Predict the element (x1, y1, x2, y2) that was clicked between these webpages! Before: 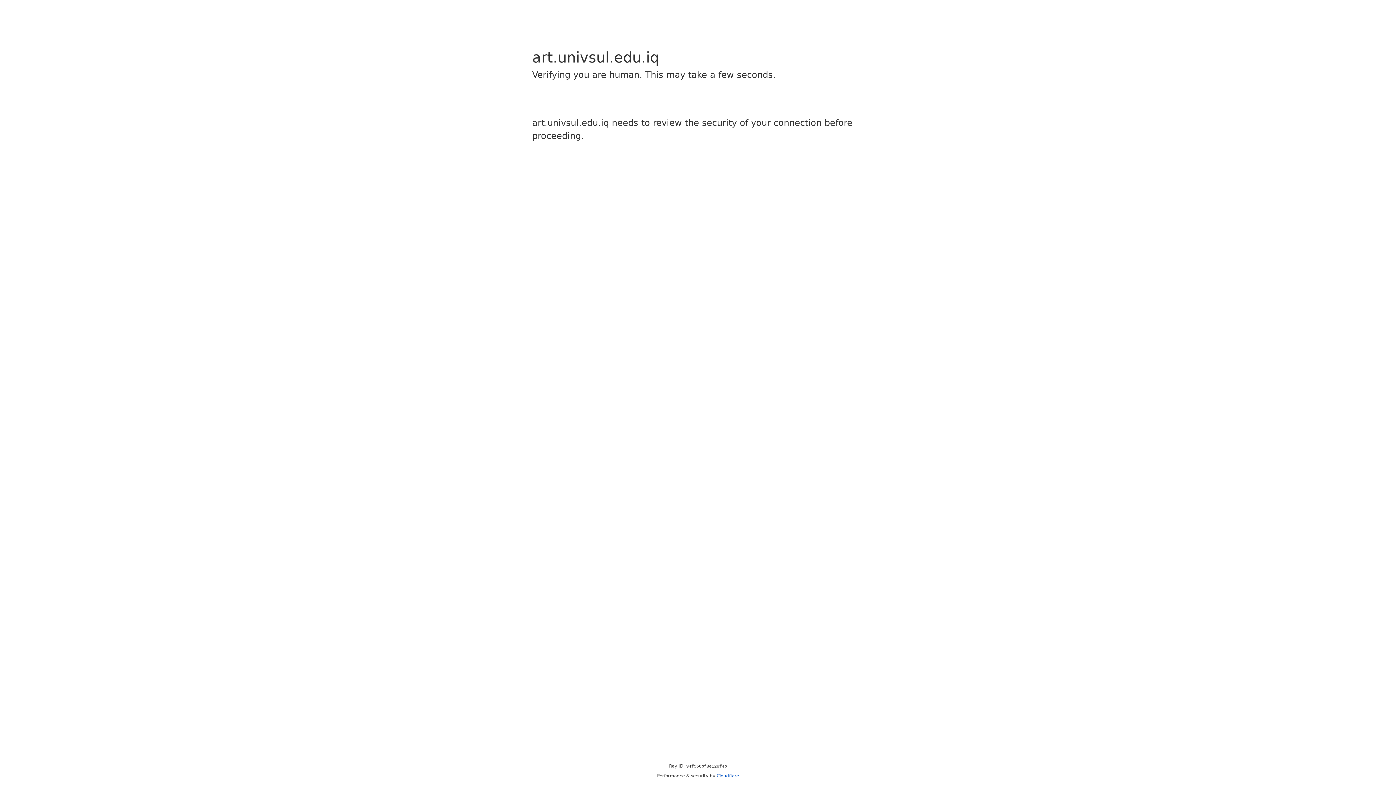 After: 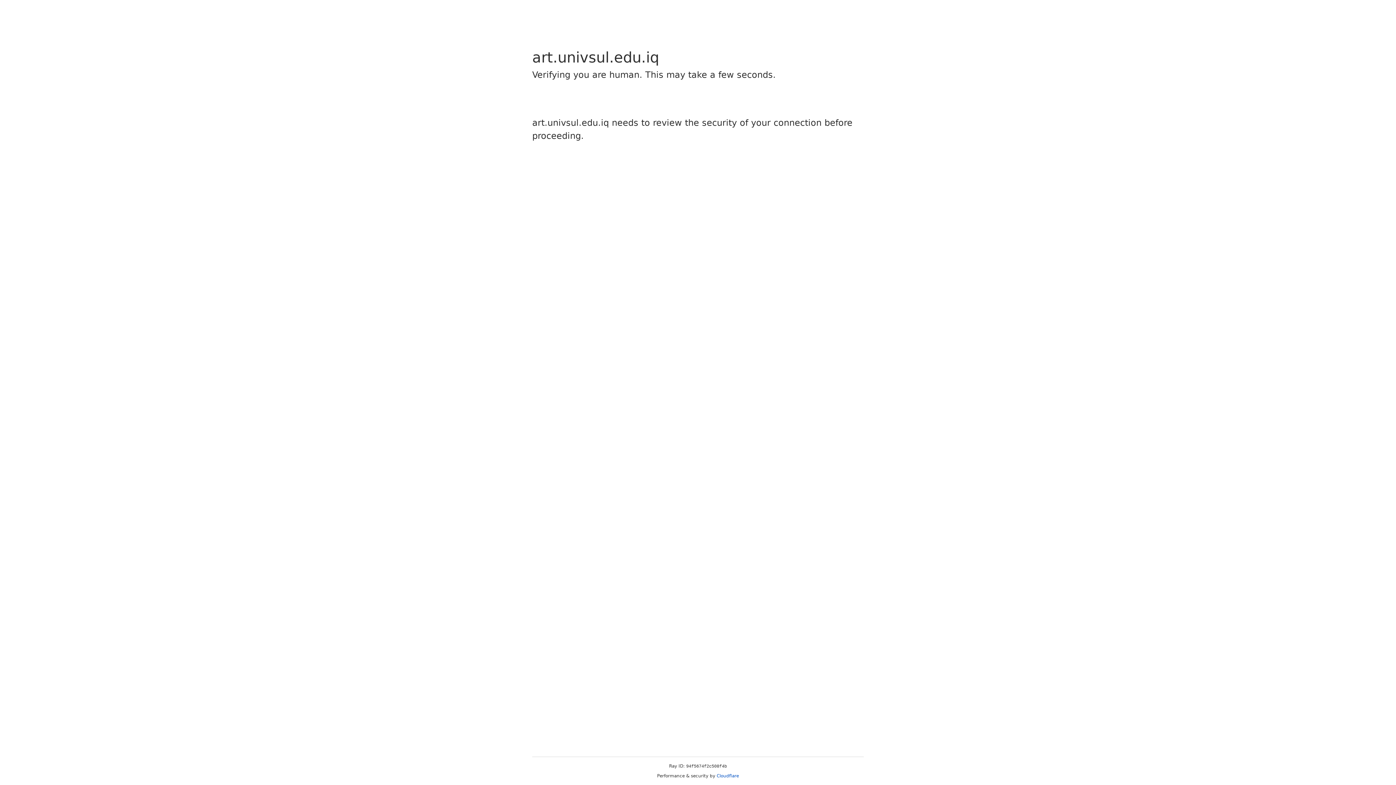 Action: bbox: (716, 773, 739, 778) label: Cloudflare